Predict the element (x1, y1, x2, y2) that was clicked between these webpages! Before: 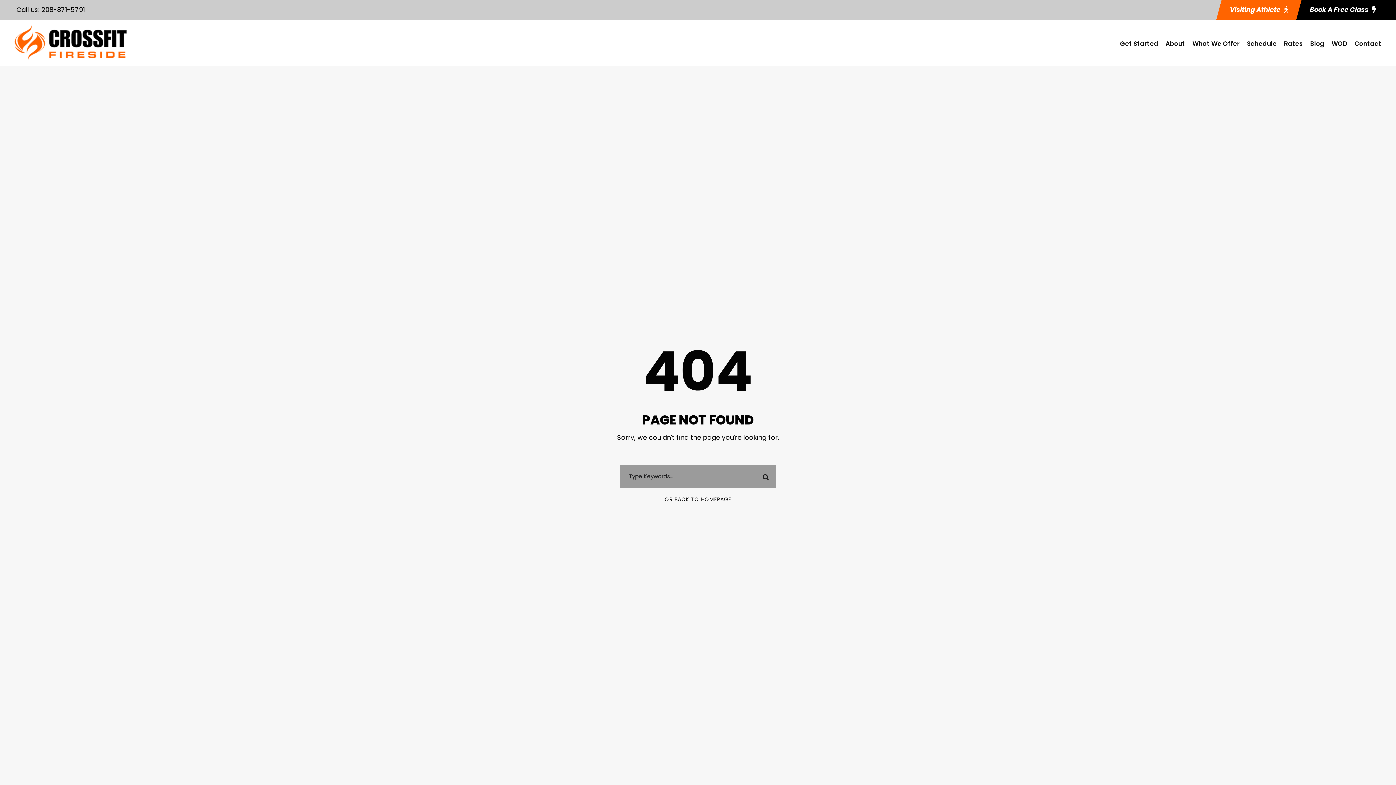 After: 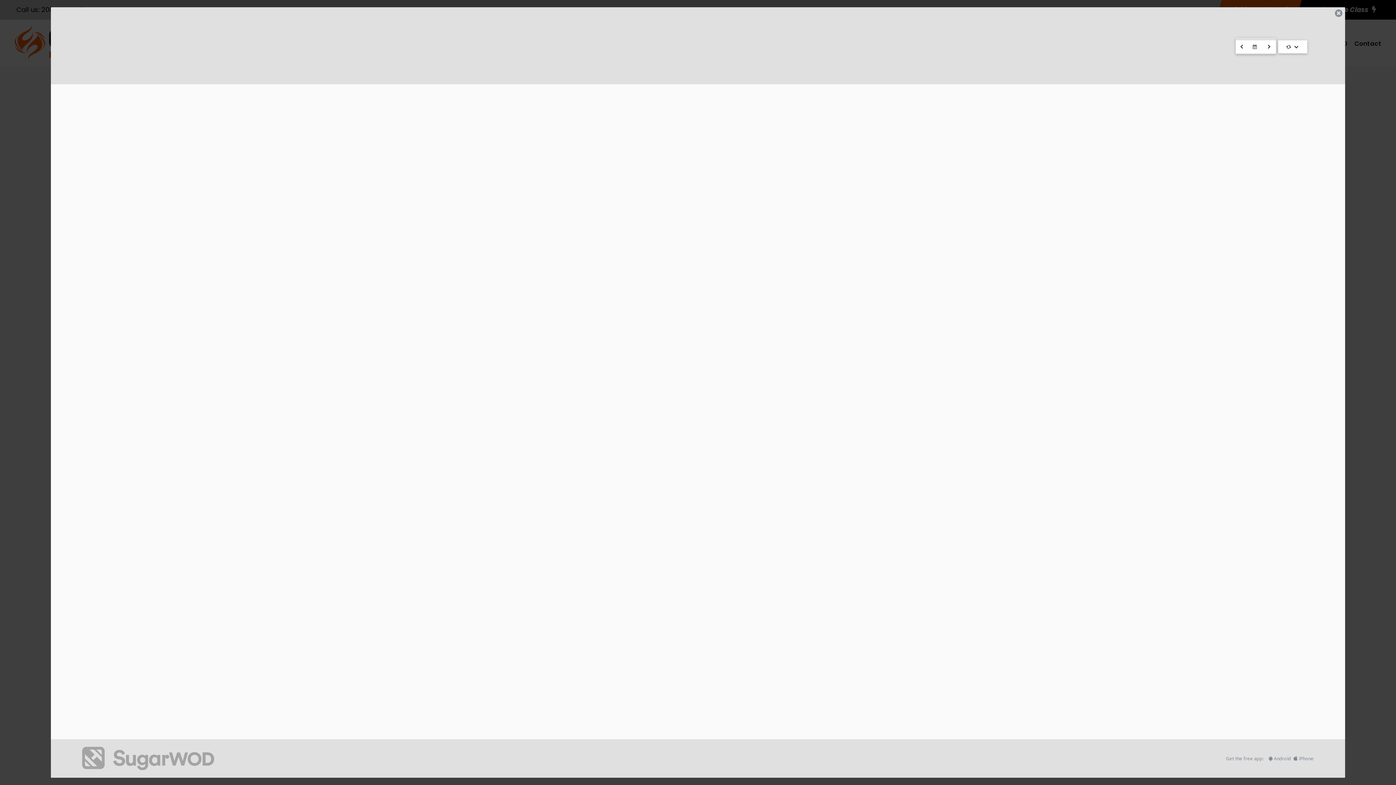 Action: label: WOD bbox: (1332, 38, 1347, 56)